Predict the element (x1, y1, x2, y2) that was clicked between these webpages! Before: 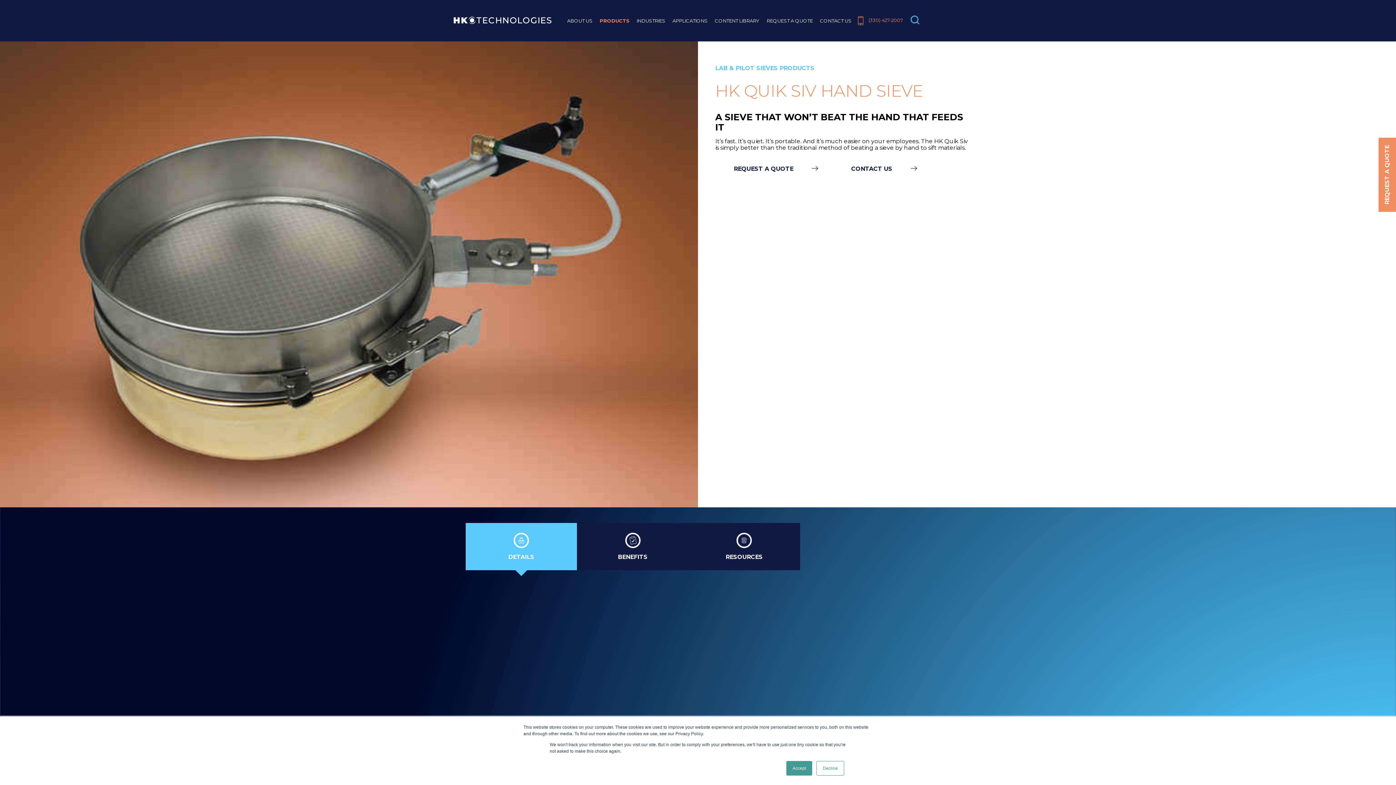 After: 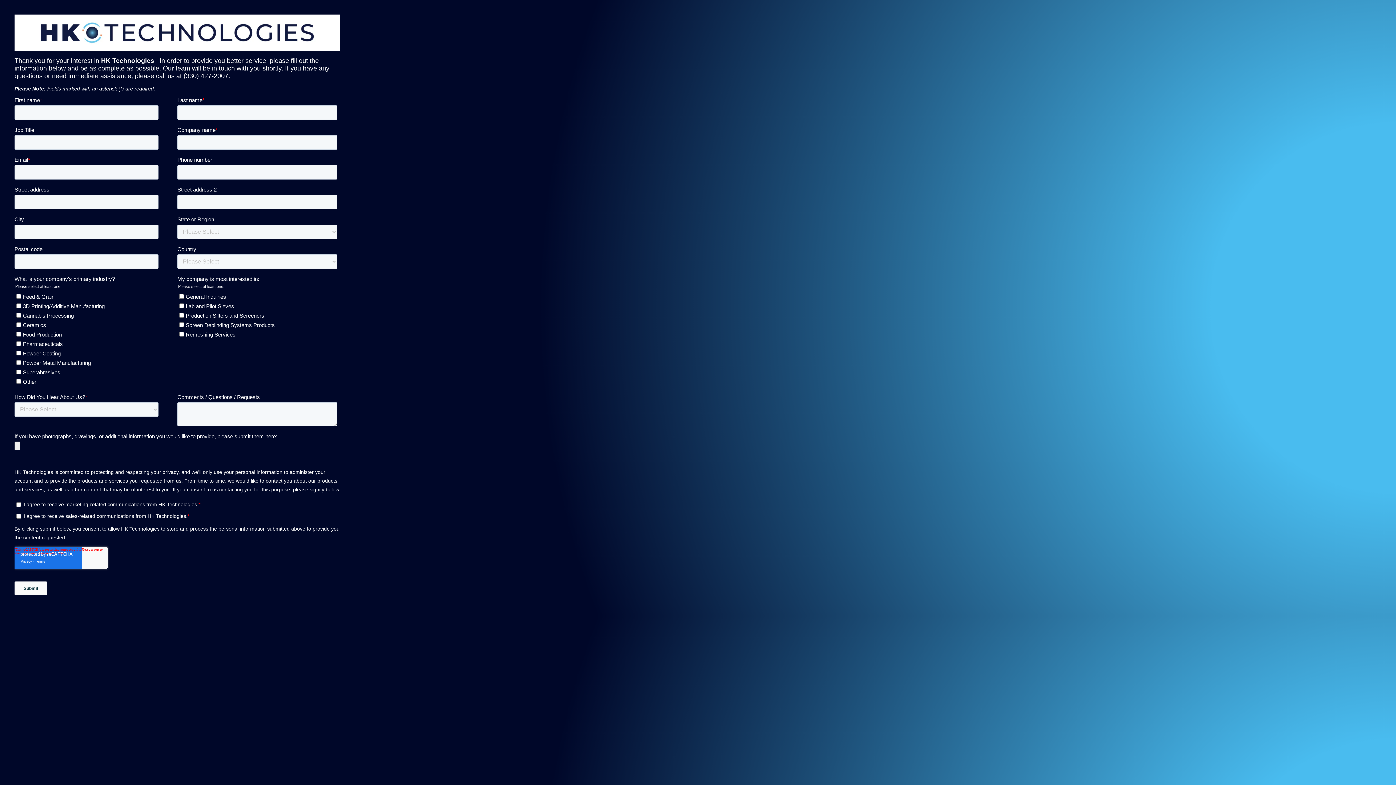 Action: bbox: (818, 10, 853, 30) label: CONTACT US